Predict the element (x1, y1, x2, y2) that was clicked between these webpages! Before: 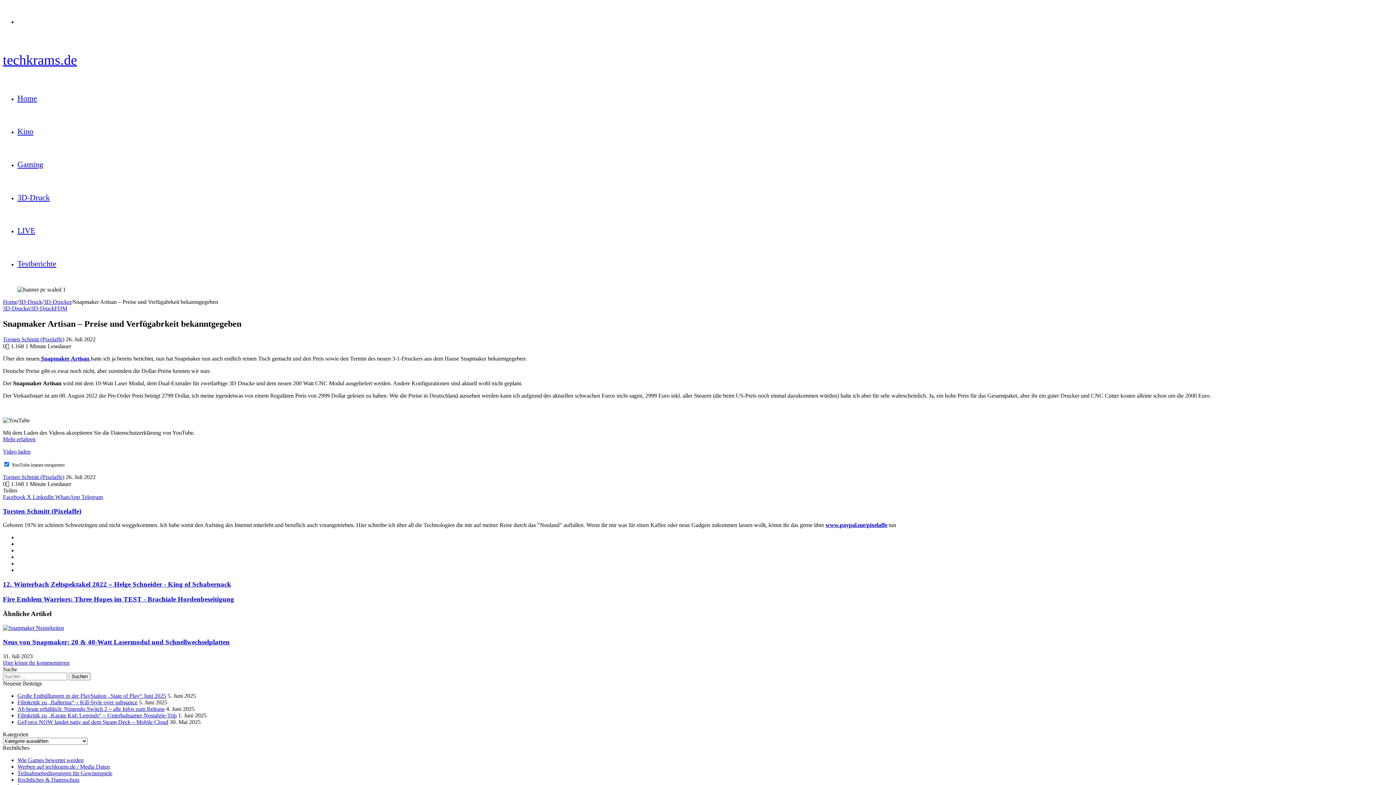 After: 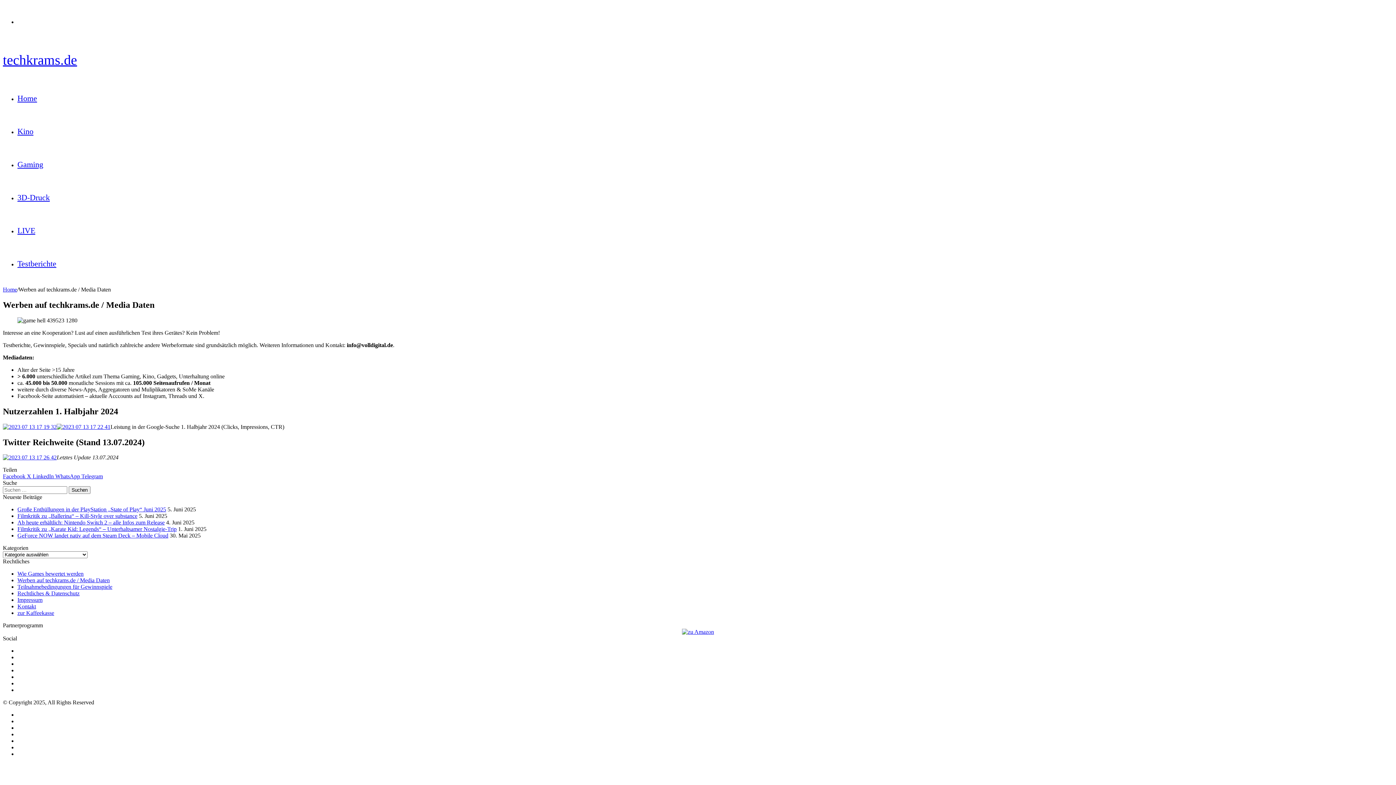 Action: label: Werben auf techkrams.de / Media Daten bbox: (17, 763, 109, 770)